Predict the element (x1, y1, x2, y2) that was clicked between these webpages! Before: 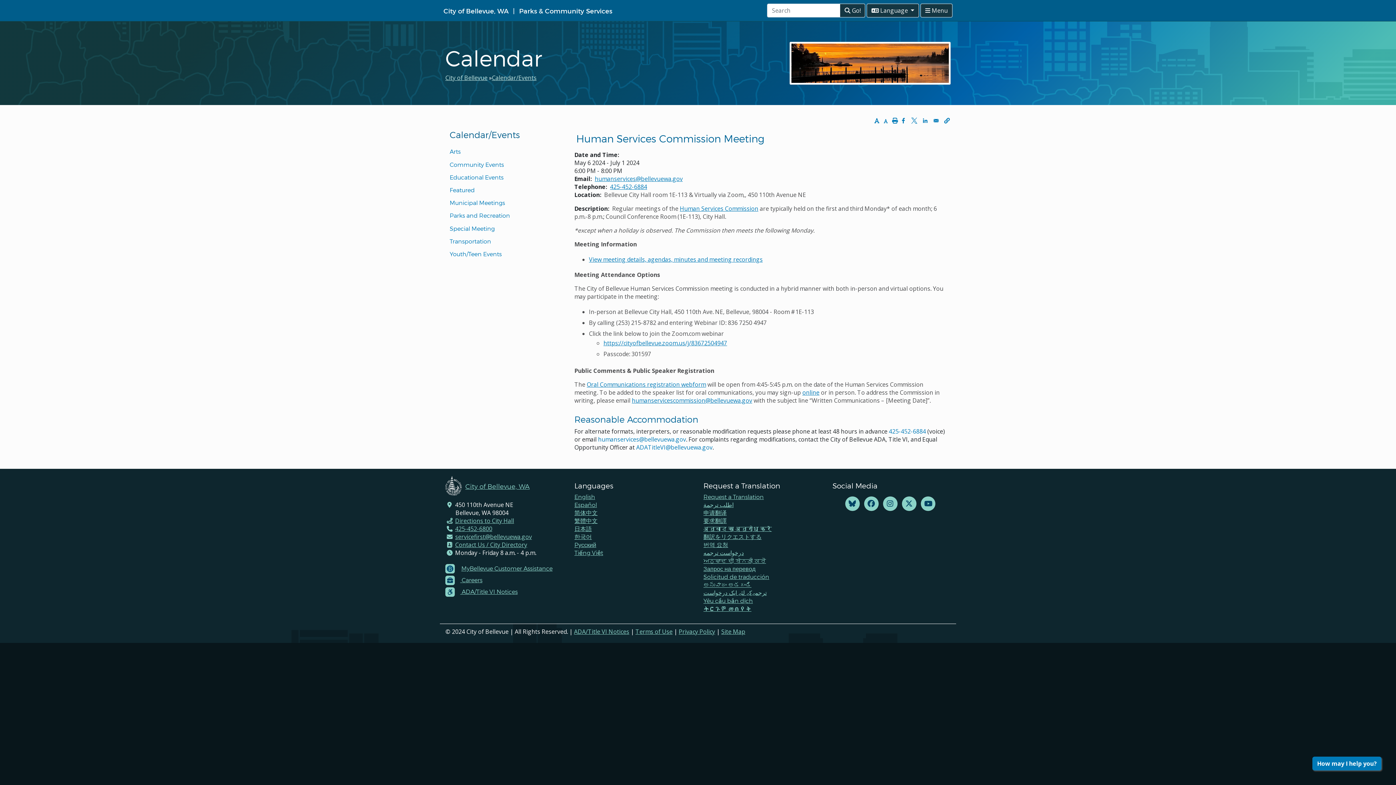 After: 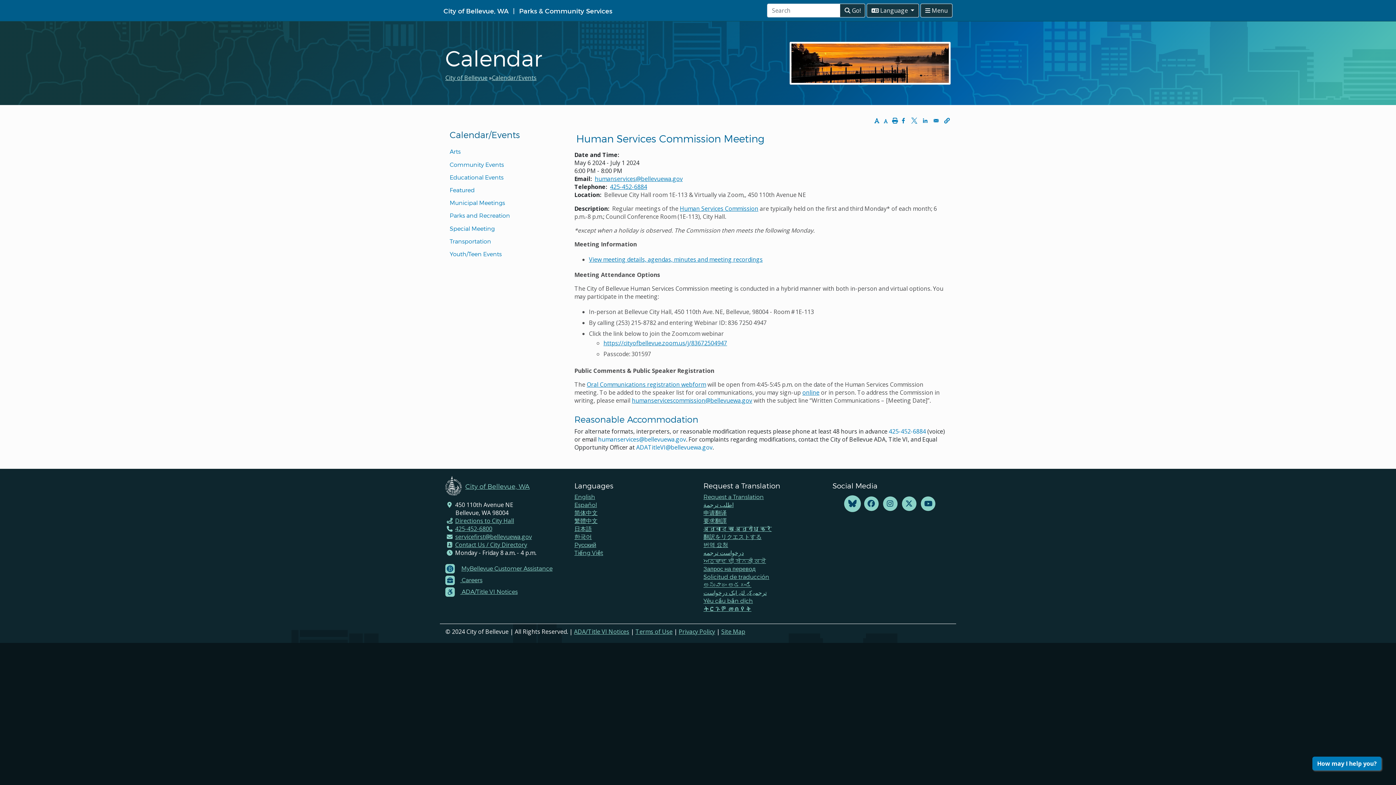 Action: bbox: (845, 500, 859, 507)